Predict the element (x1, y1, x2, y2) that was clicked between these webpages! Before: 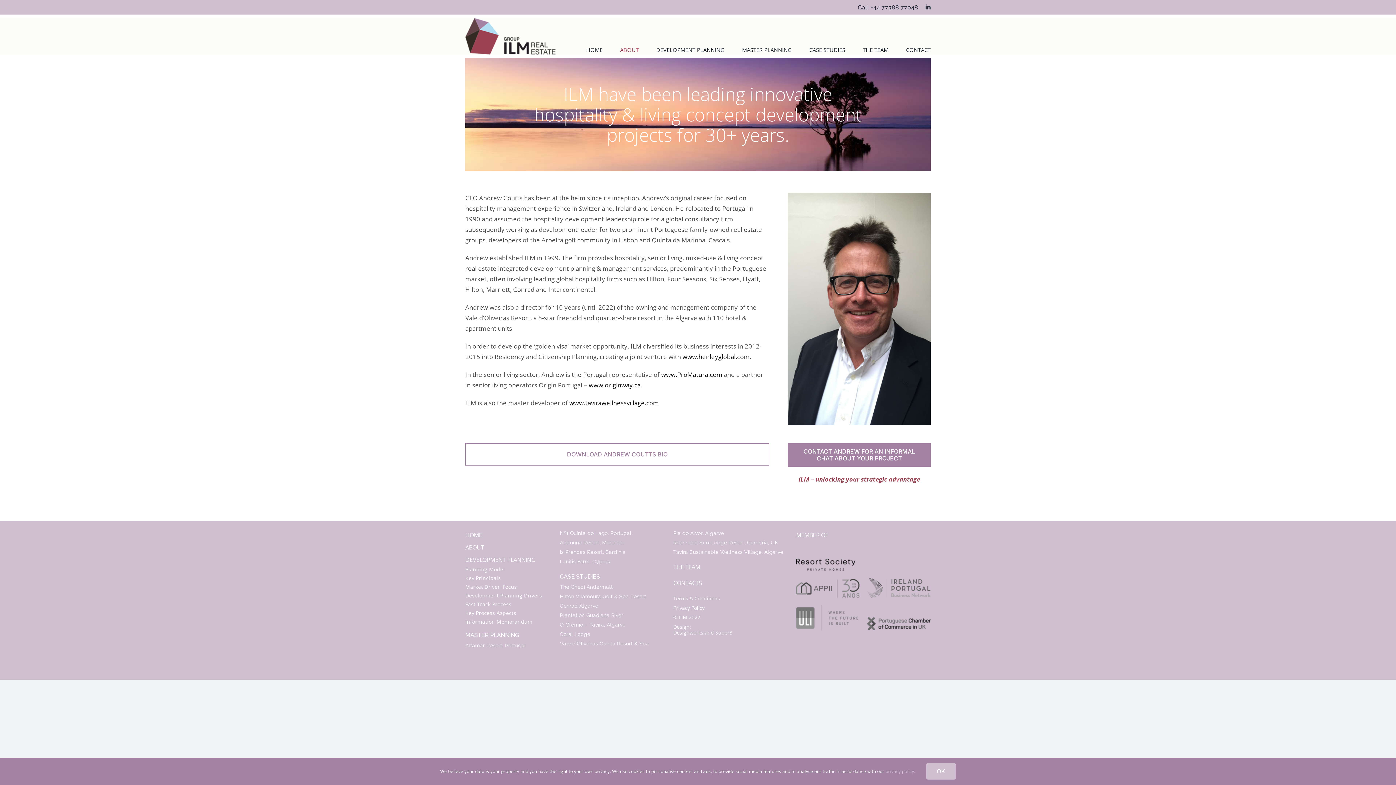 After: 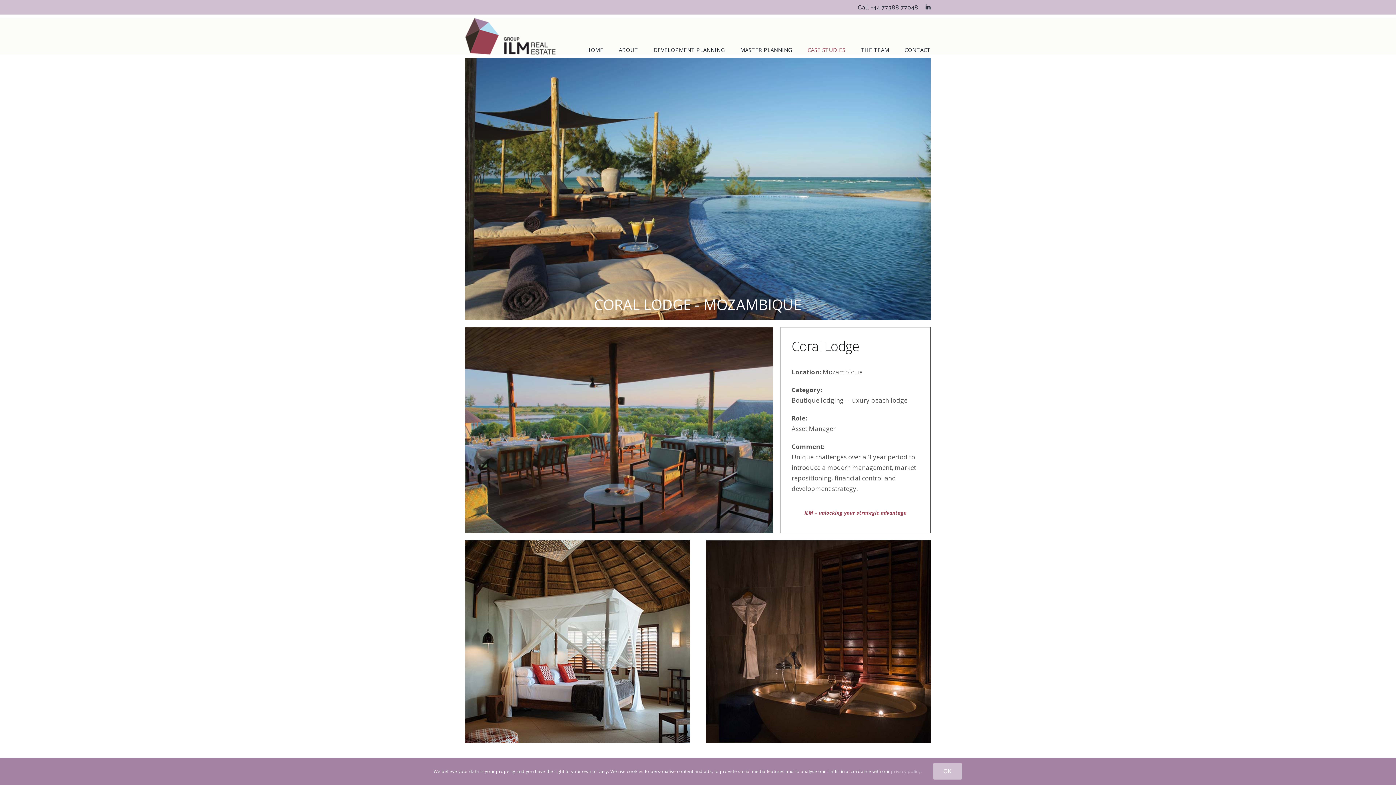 Action: label: Coral Lodge bbox: (560, 629, 666, 638)